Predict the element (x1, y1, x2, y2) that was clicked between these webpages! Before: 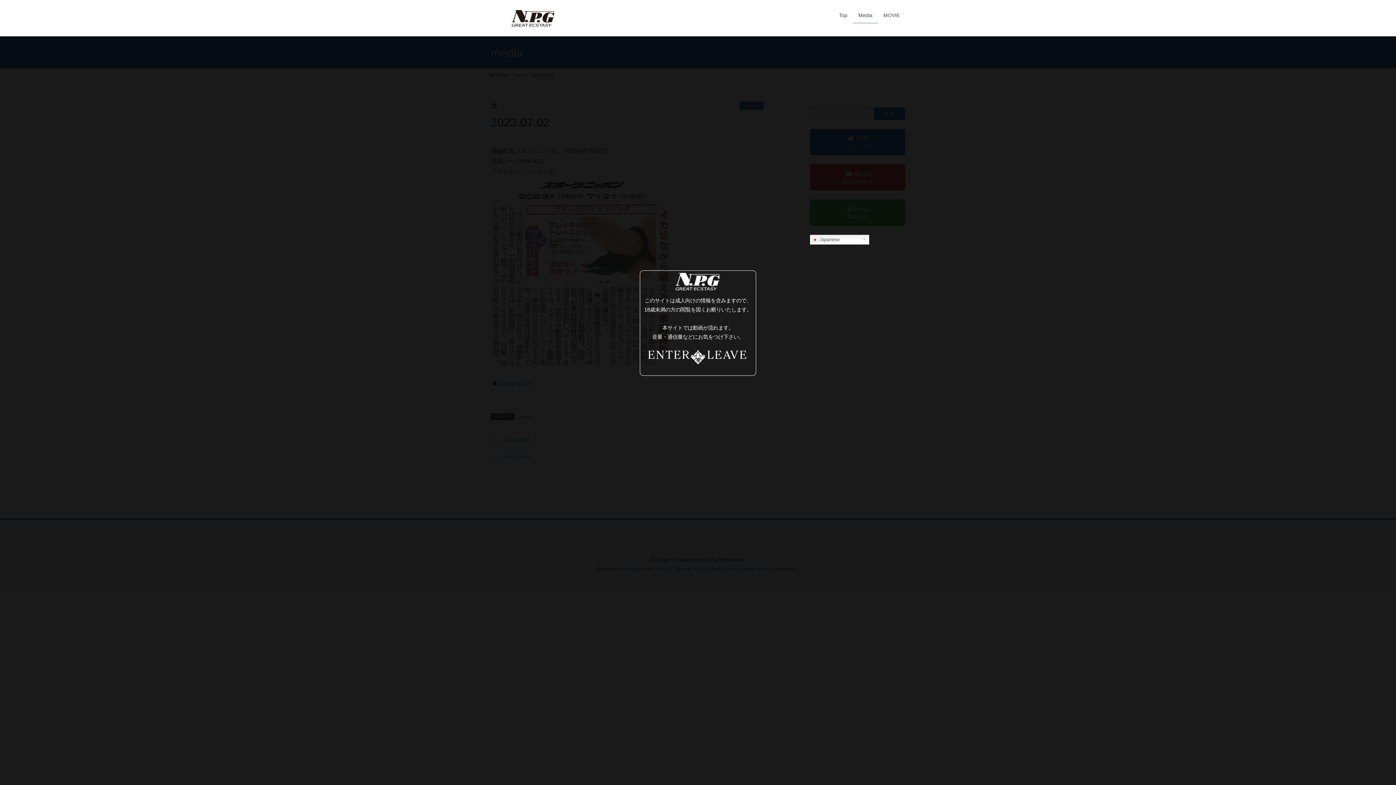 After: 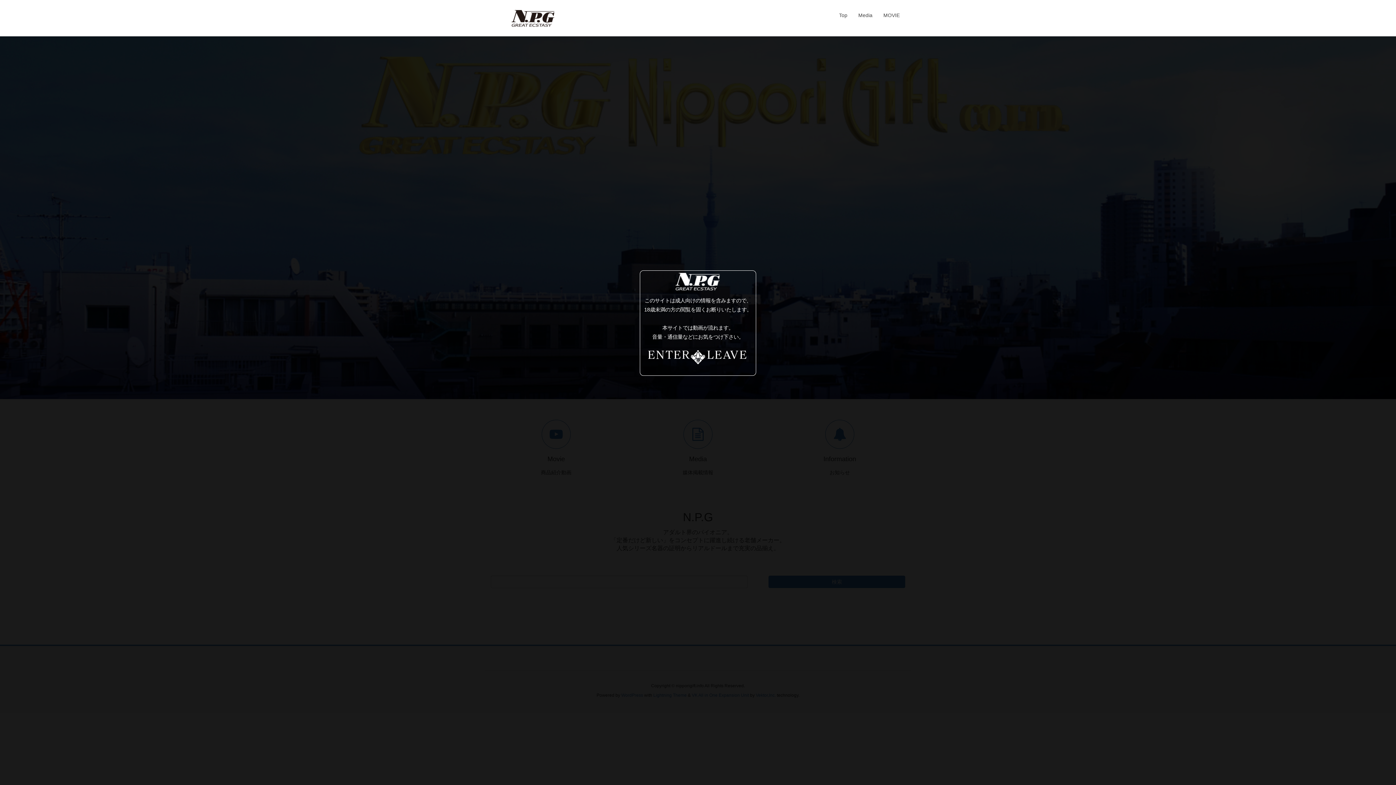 Action: bbox: (833, 7, 853, 23) label: Top